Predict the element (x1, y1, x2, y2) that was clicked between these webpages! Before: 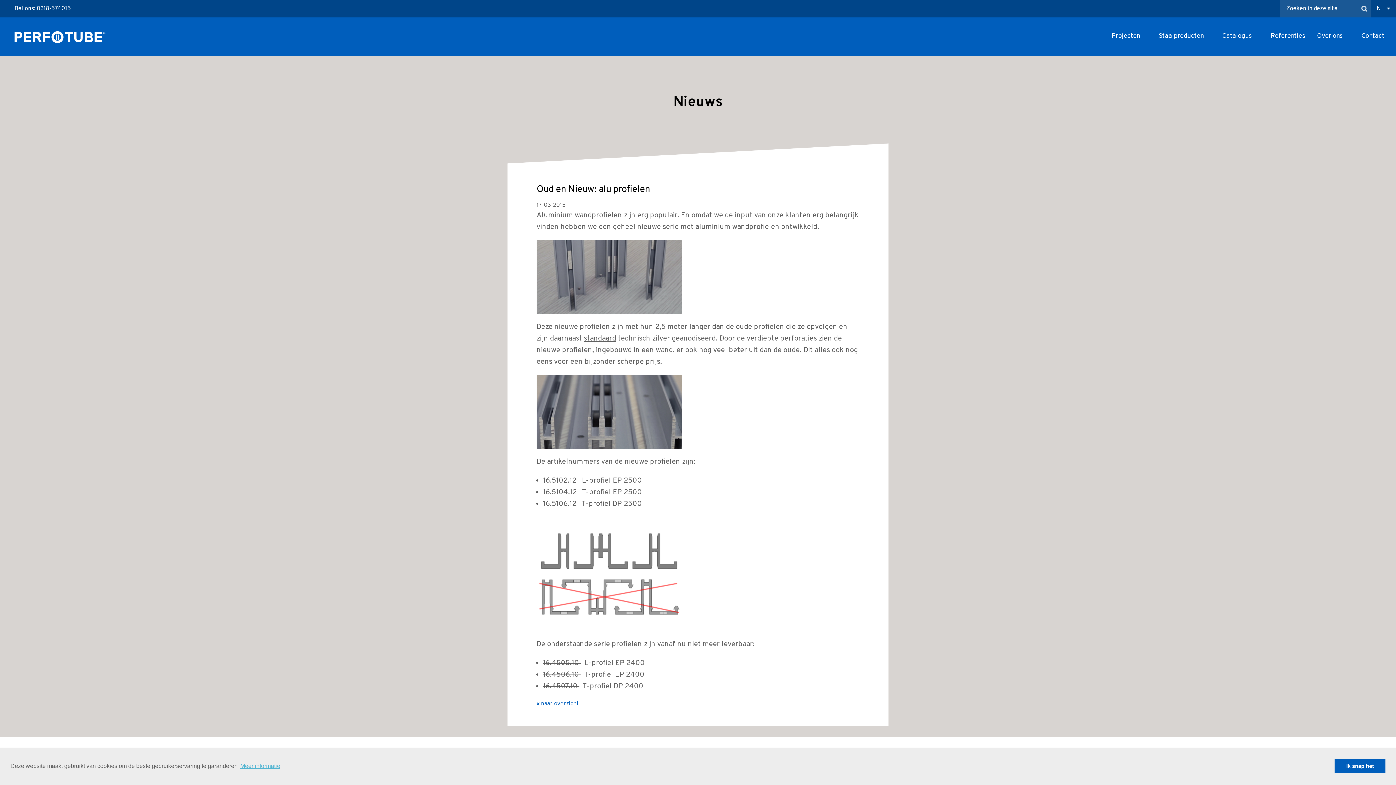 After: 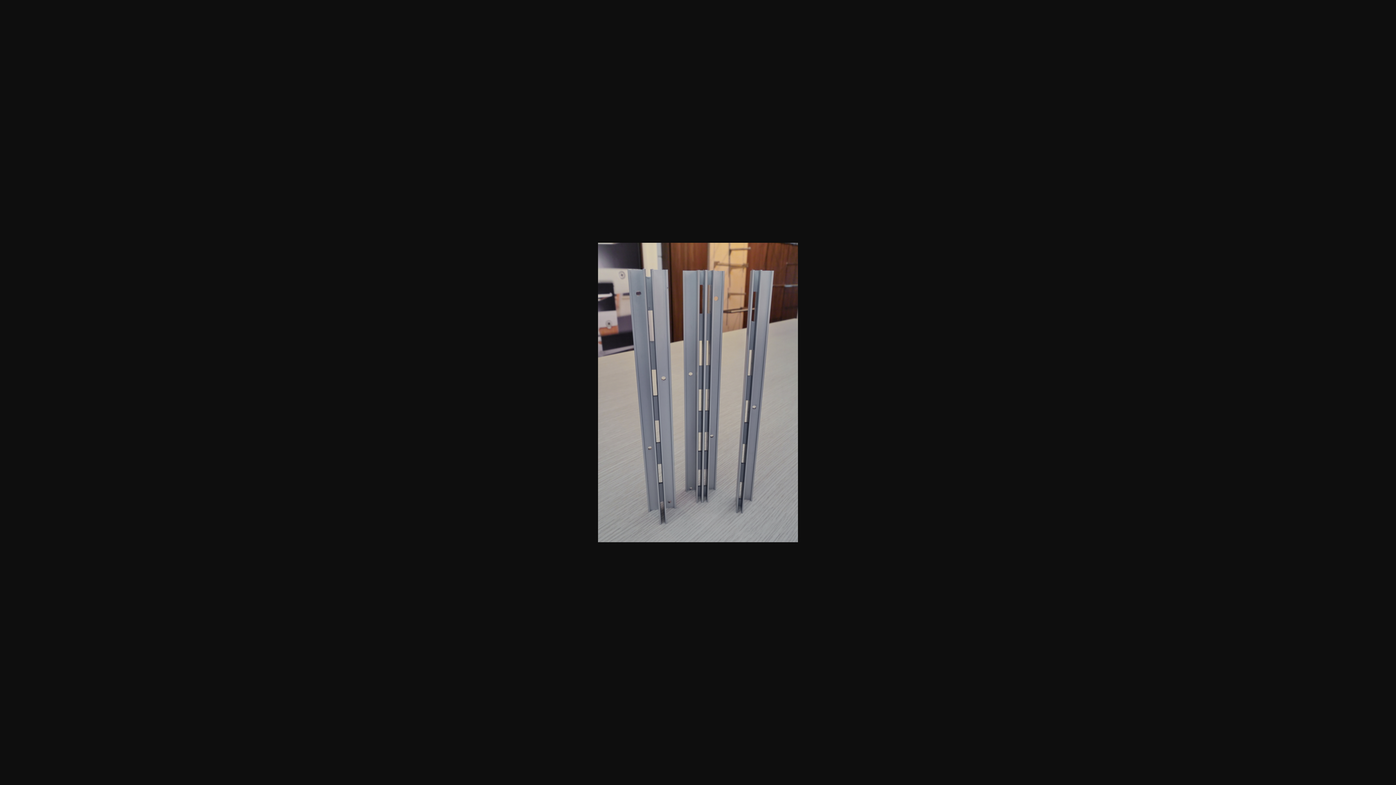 Action: label: 
 bbox: (536, 272, 682, 281)